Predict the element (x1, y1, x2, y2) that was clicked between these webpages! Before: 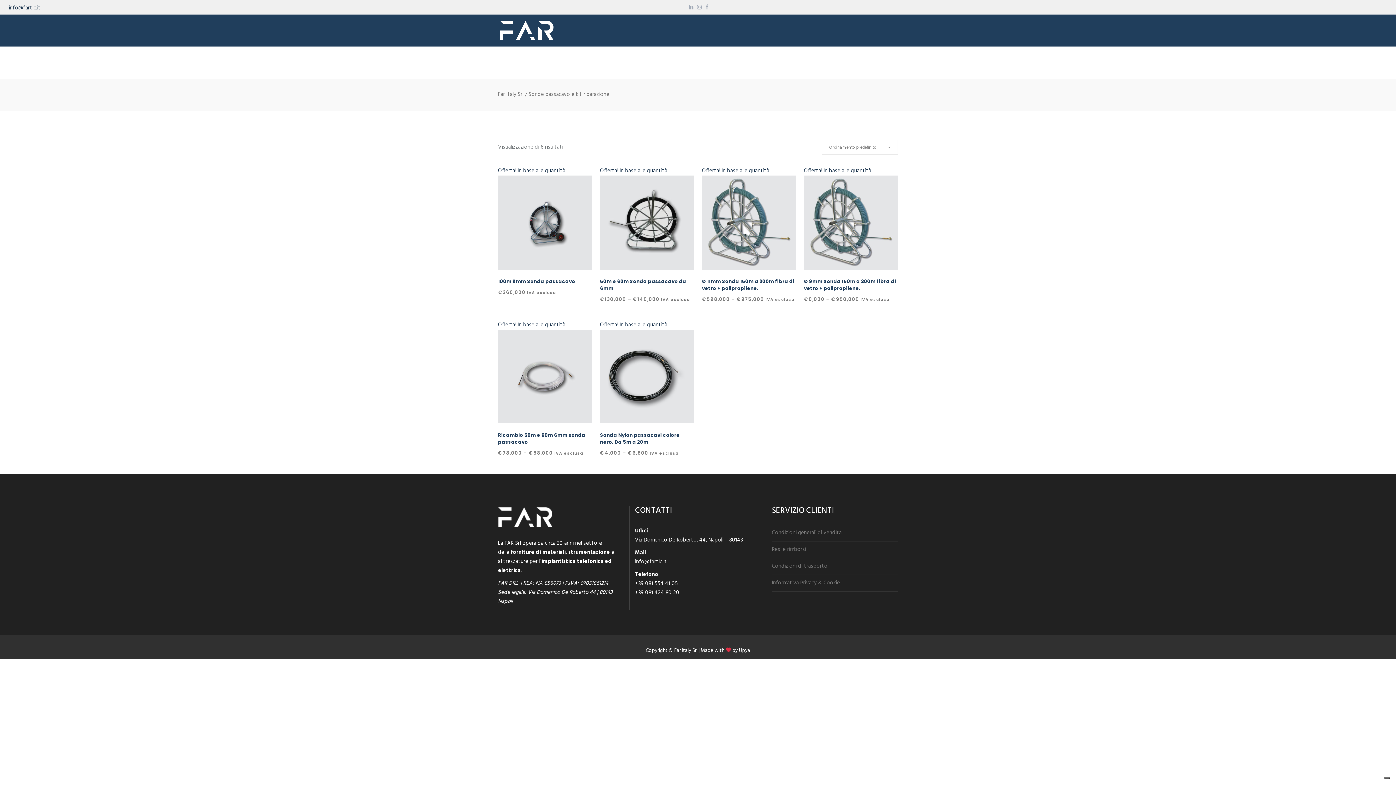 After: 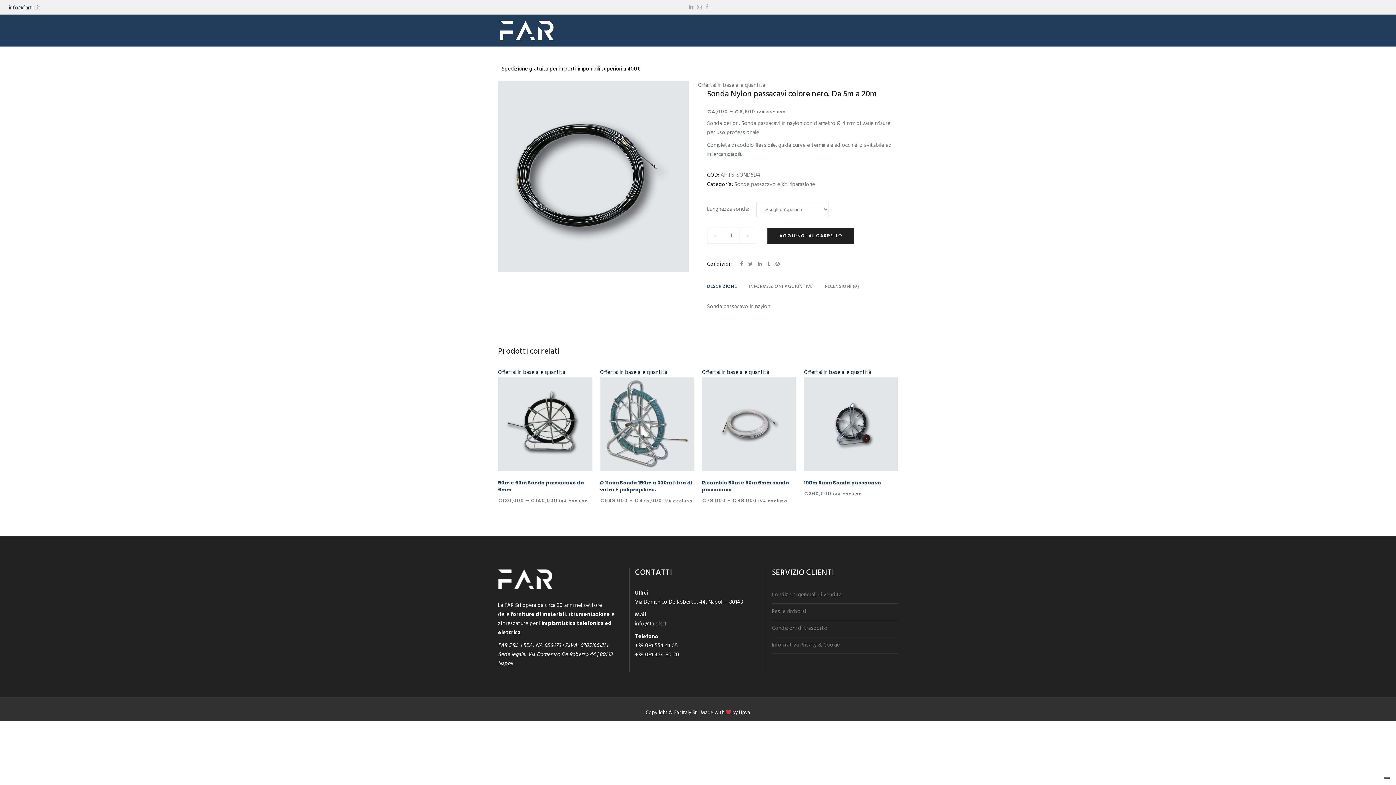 Action: label: Sonda Nylon passacavi colore nero. Da 5m a 20m bbox: (600, 432, 679, 445)